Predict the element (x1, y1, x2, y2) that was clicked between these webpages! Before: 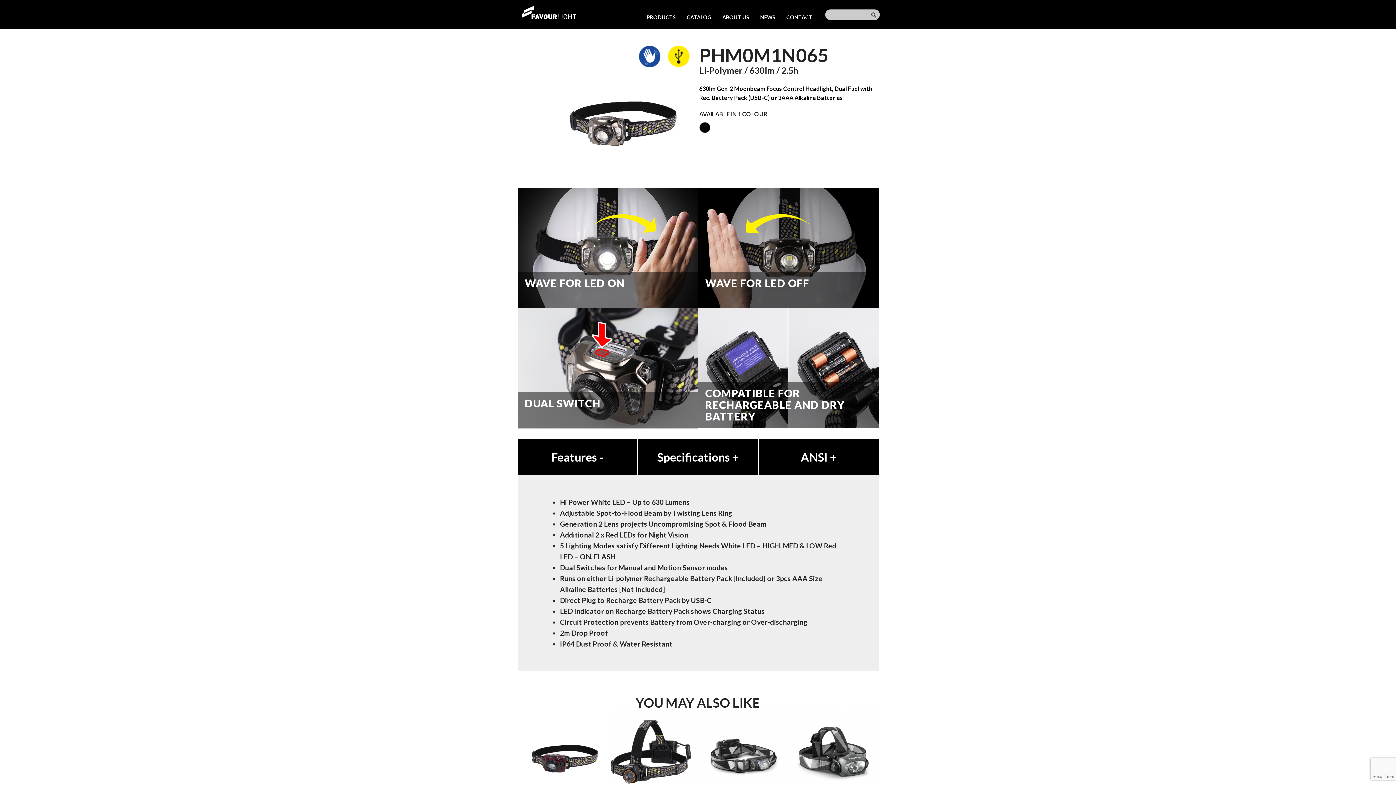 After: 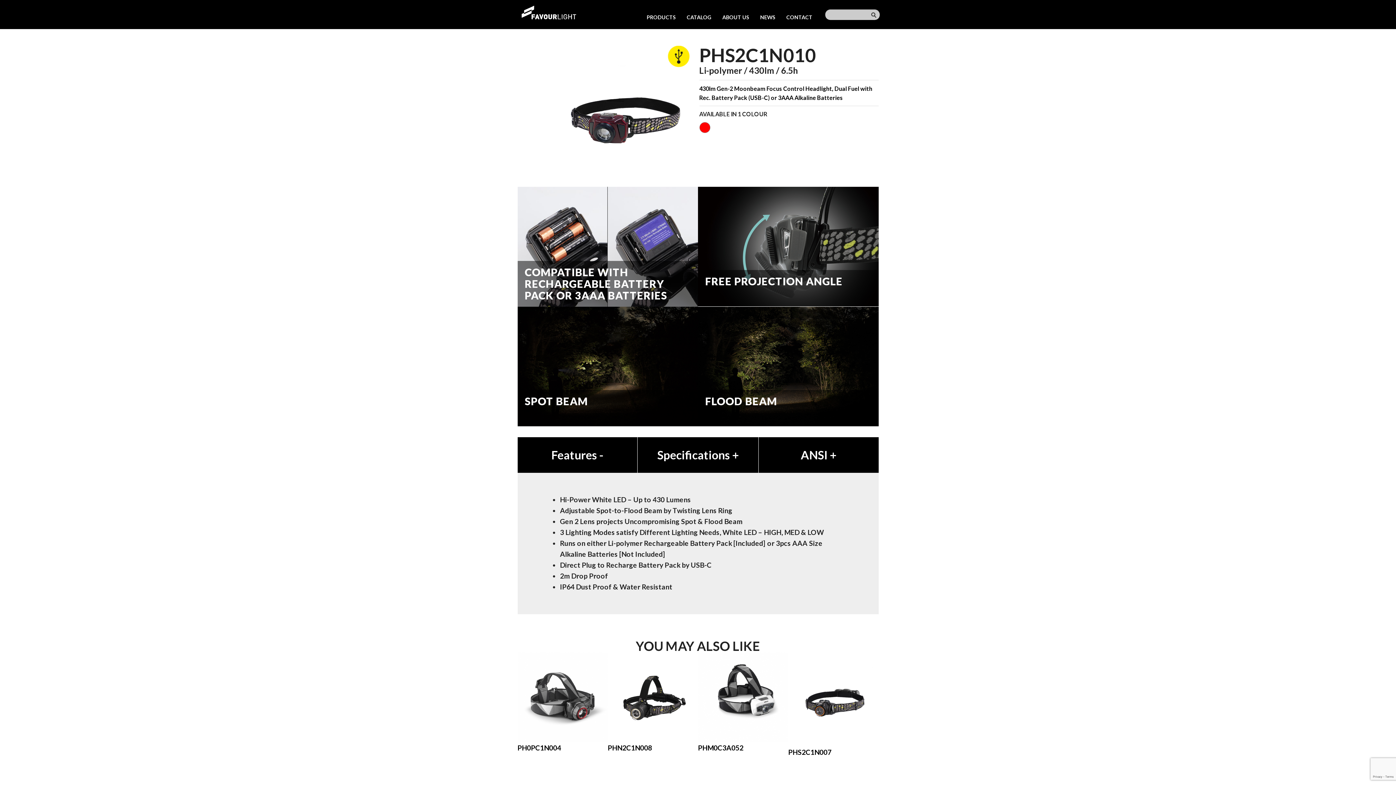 Action: bbox: (517, 749, 607, 808) label: 
PHS2C1N010

